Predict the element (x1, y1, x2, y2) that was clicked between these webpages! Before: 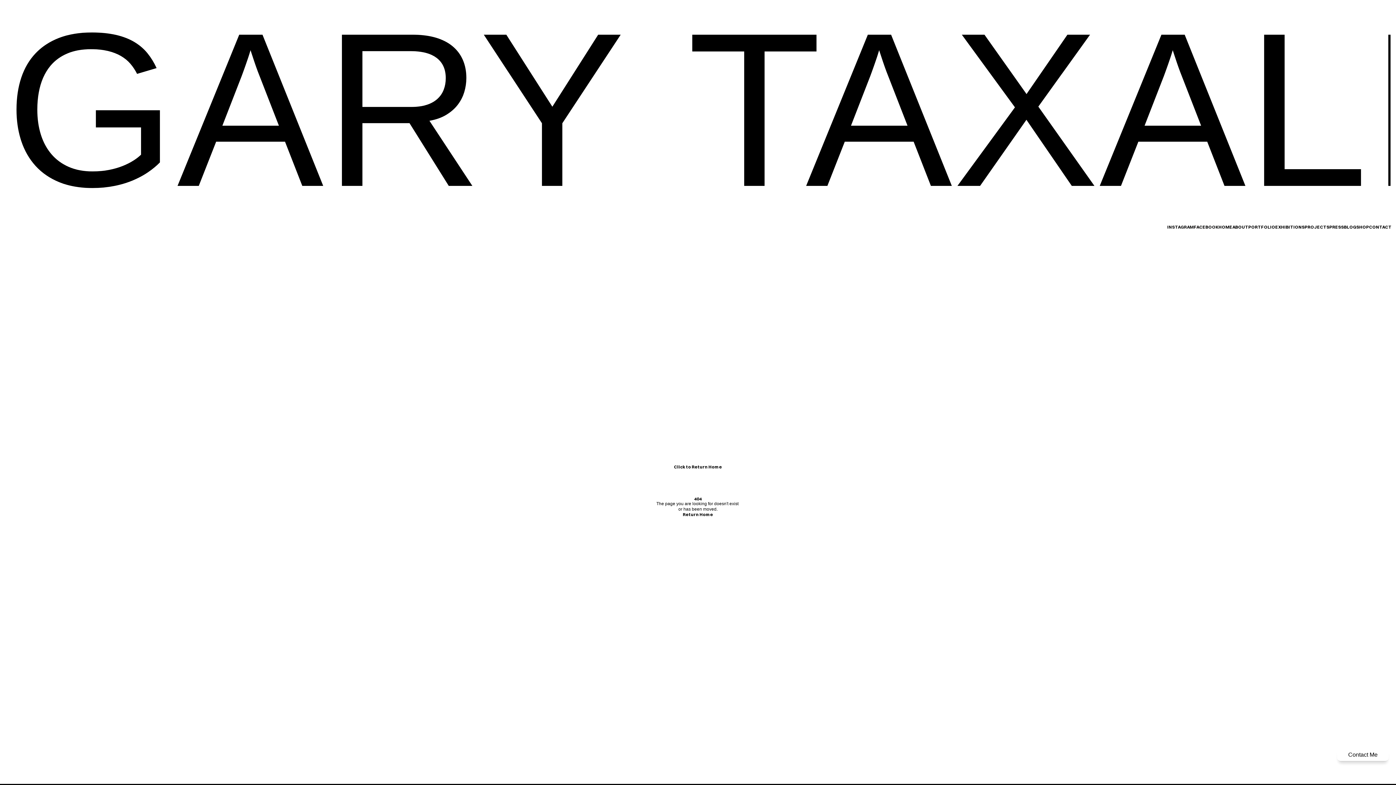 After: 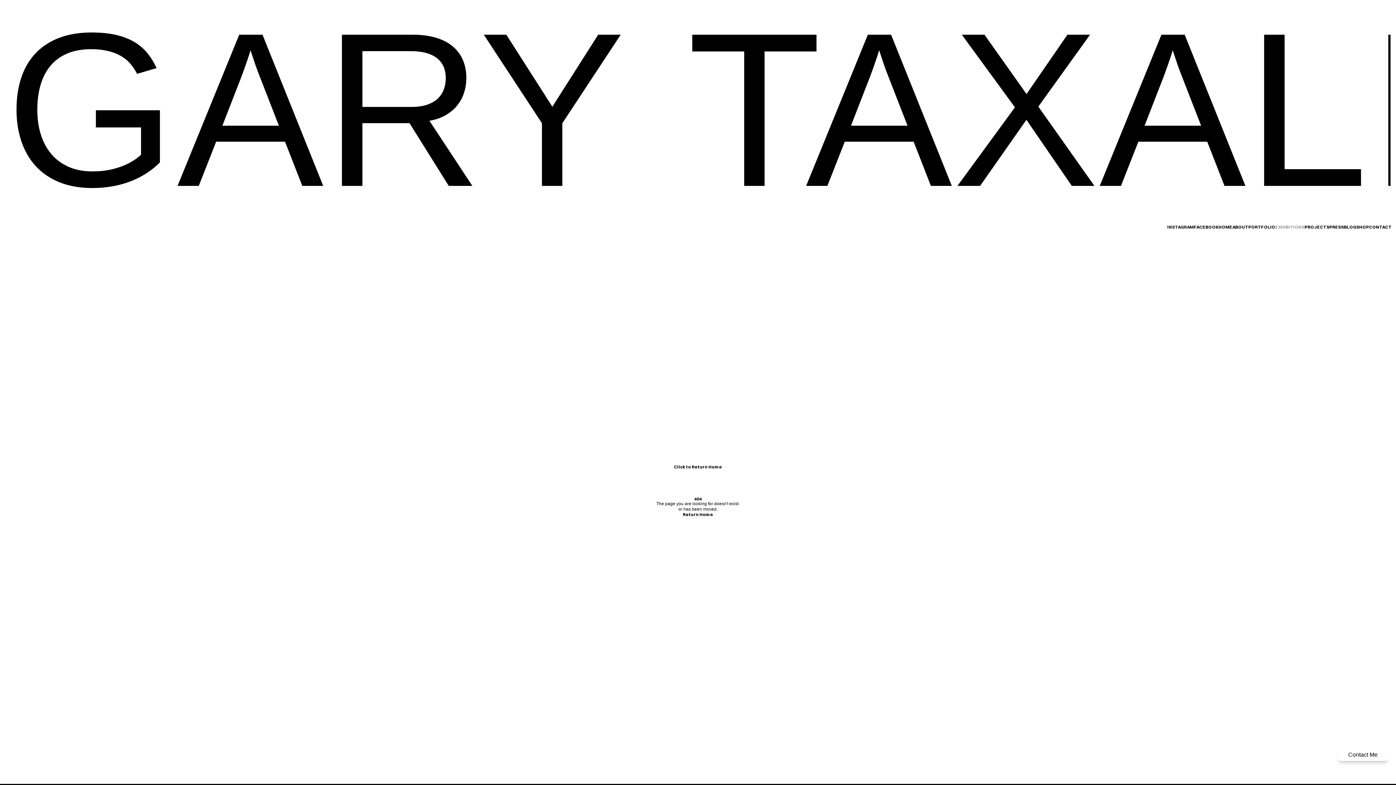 Action: label: EXHIBITIONS bbox: (1275, 224, 1305, 229)